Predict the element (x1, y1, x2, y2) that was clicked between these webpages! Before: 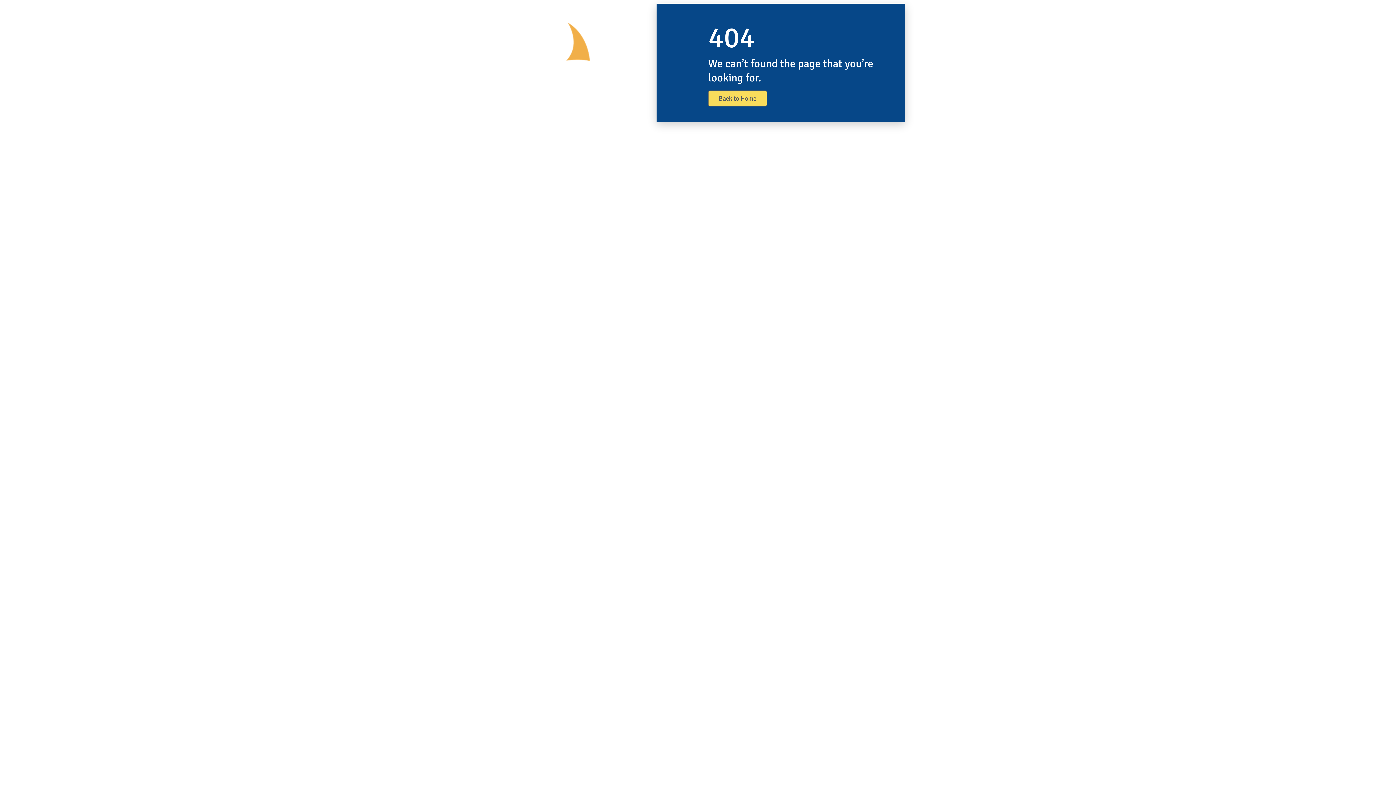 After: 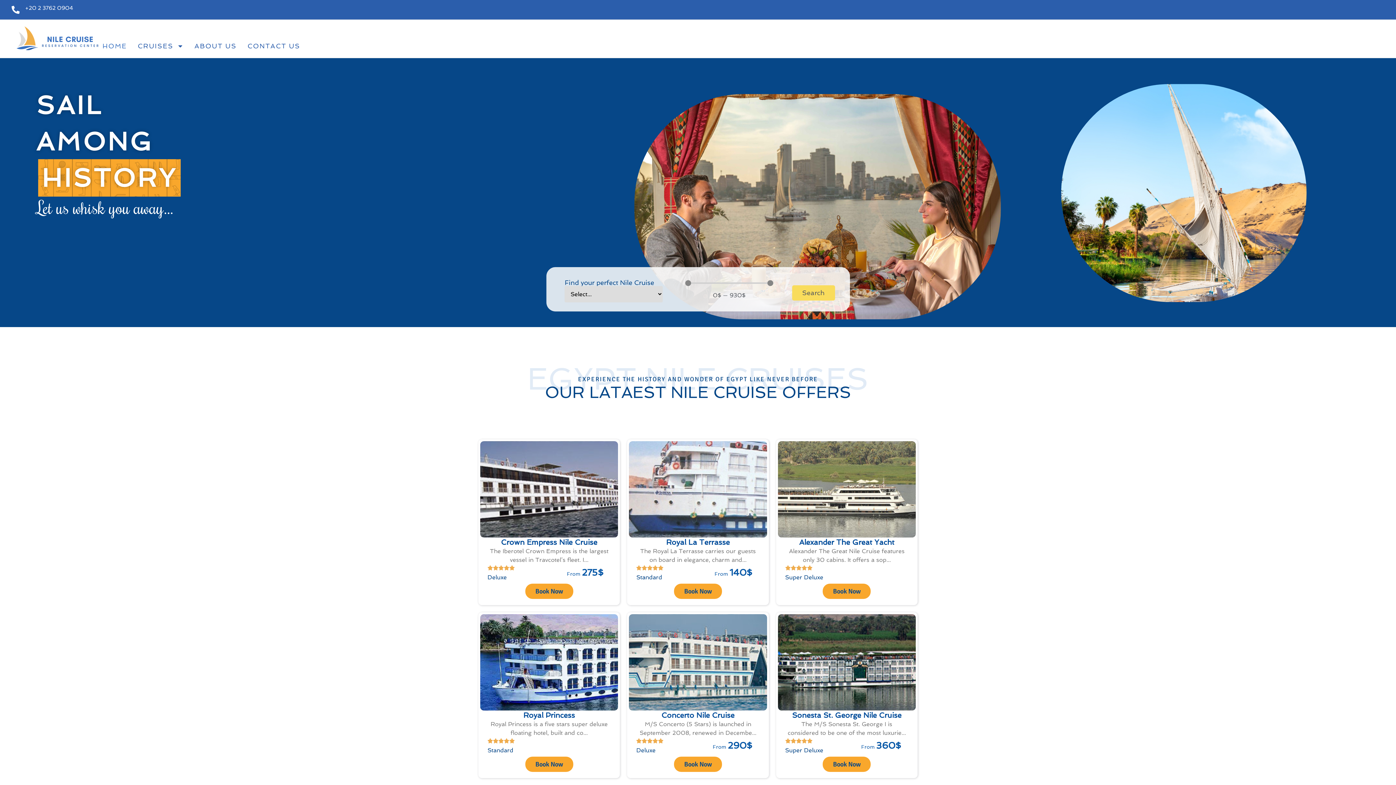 Action: bbox: (708, 90, 767, 106) label: Back to Home